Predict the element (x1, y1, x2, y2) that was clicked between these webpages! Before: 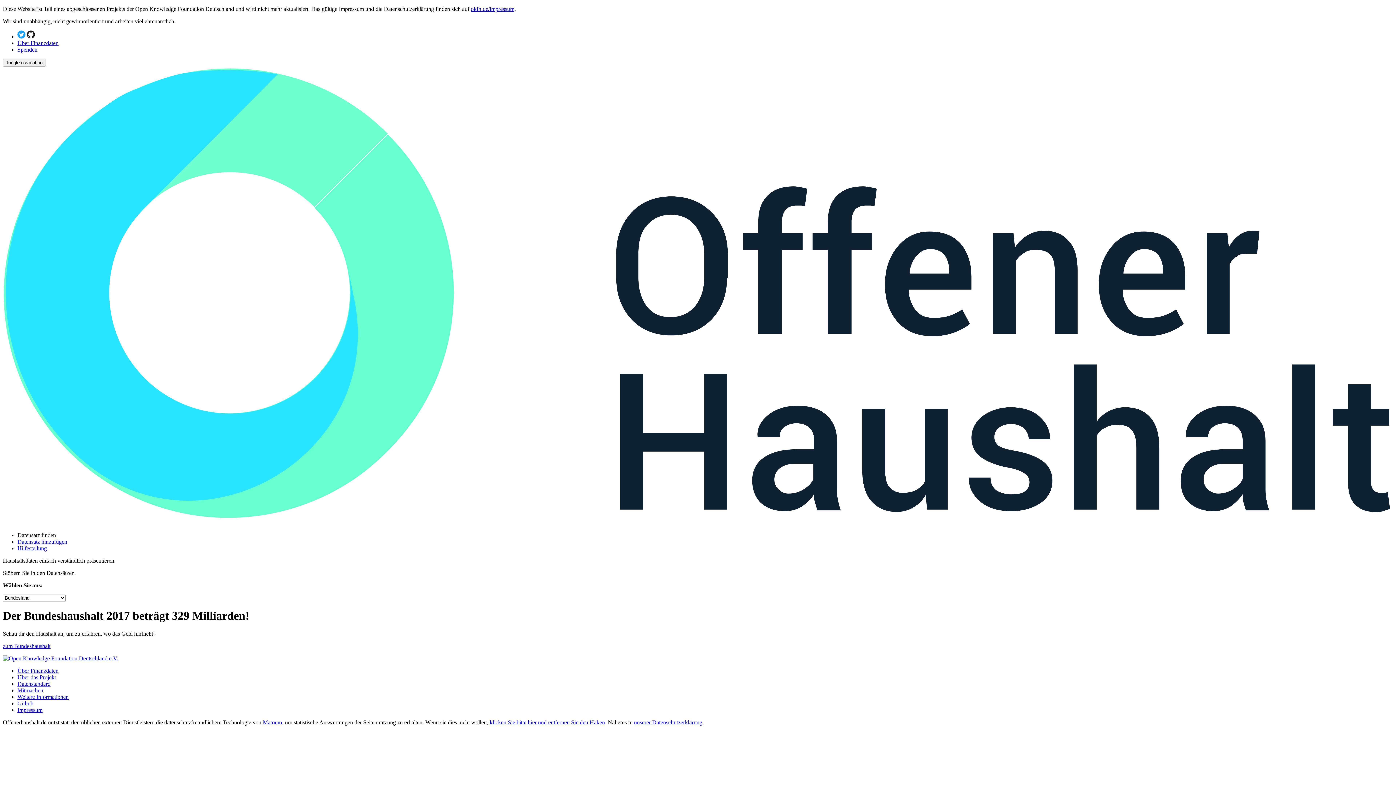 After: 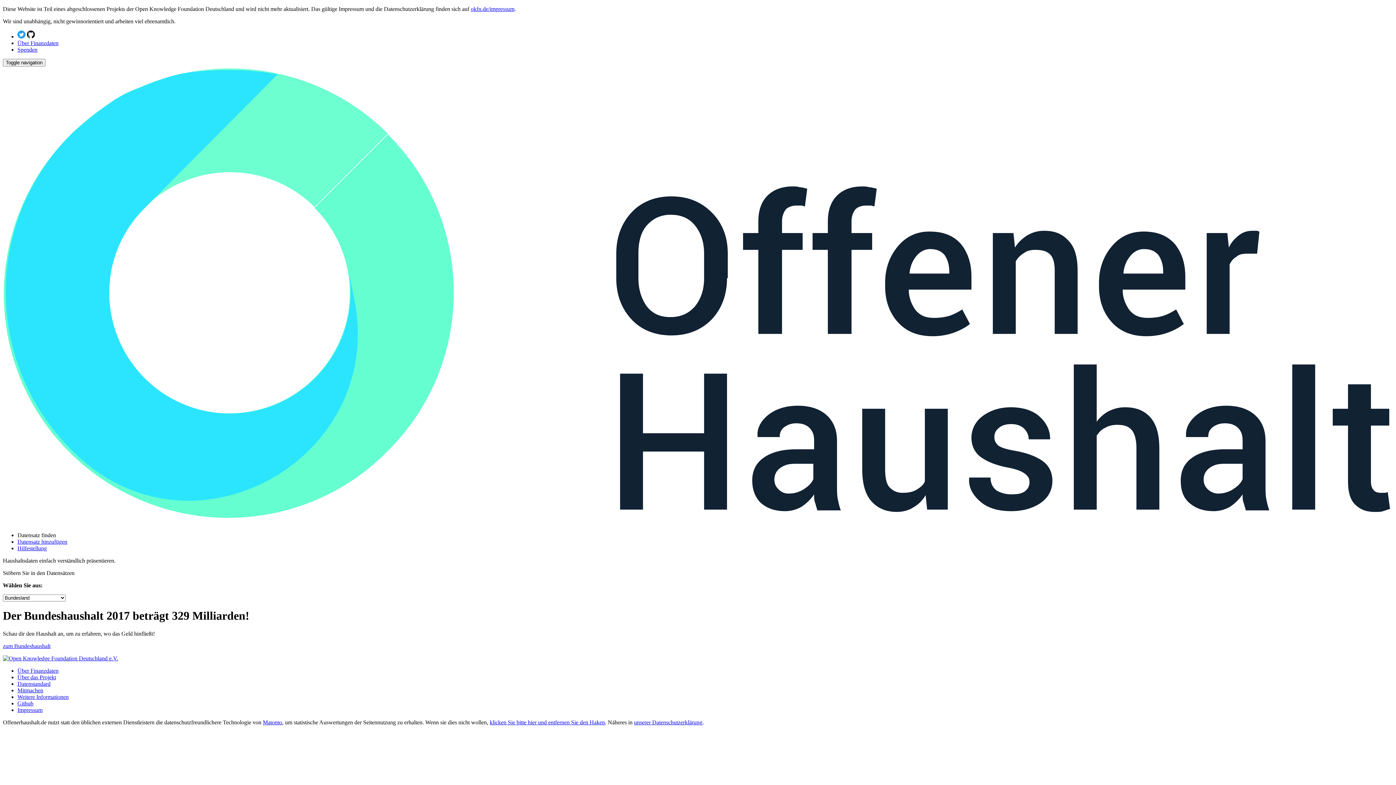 Action: label: Weitere Informationen bbox: (17, 694, 68, 700)